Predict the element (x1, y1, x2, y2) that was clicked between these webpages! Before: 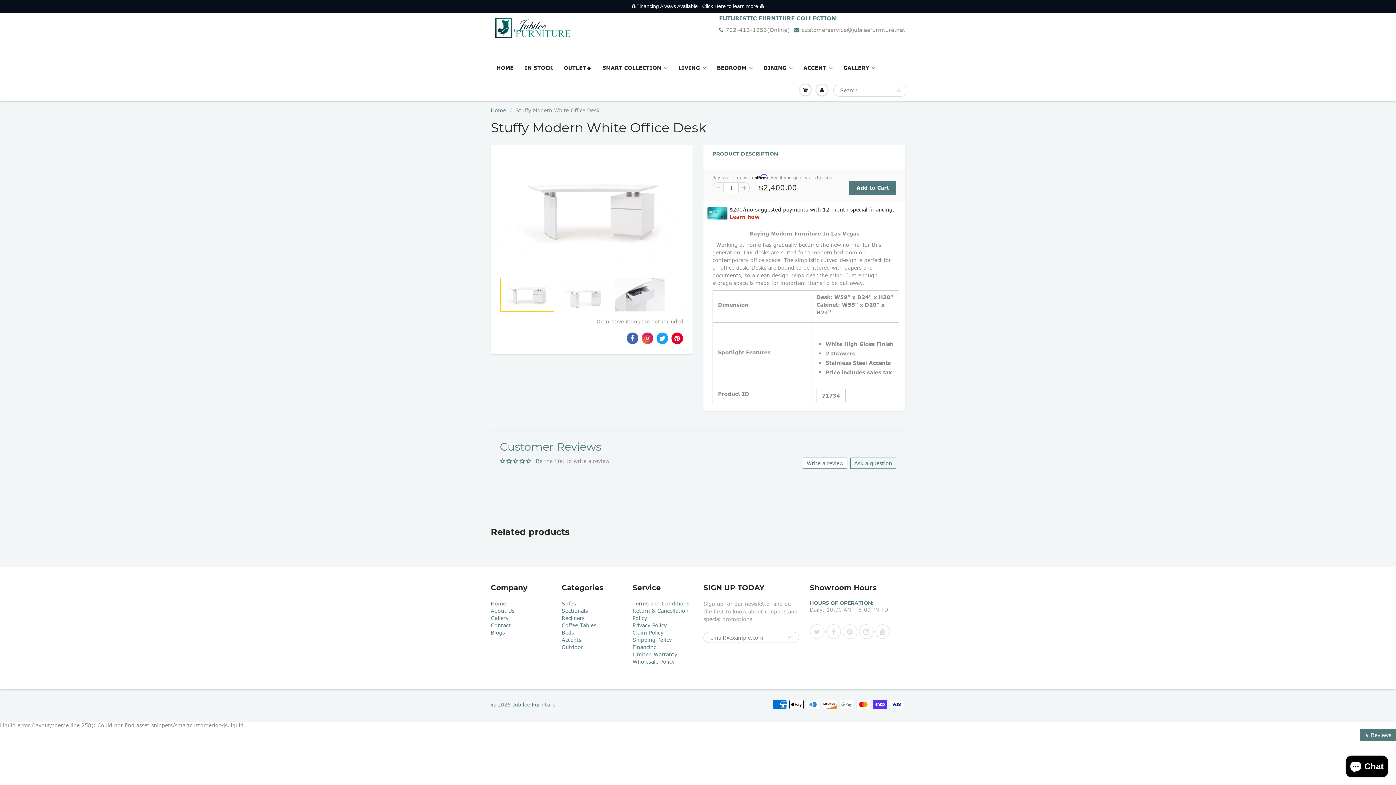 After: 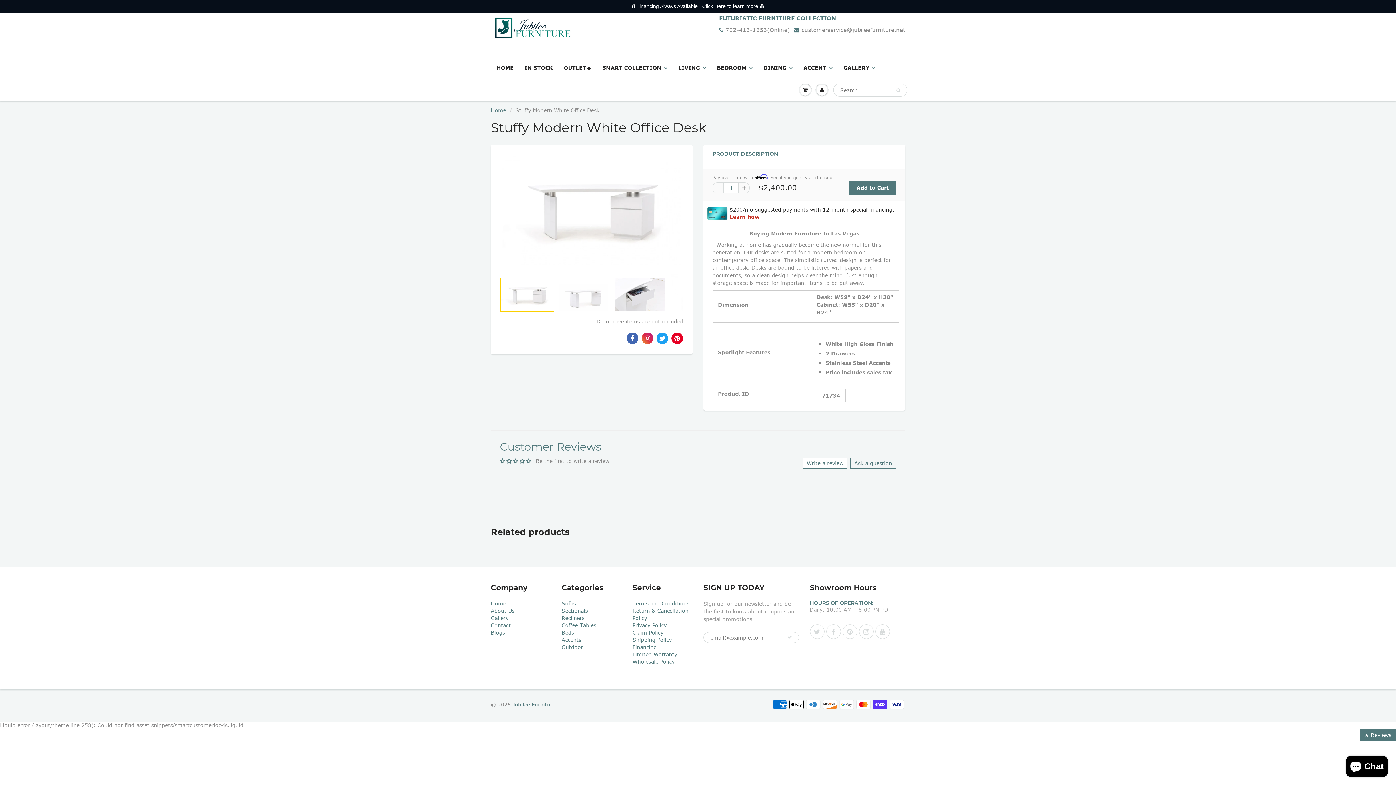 Action: bbox: (626, 332, 638, 344)